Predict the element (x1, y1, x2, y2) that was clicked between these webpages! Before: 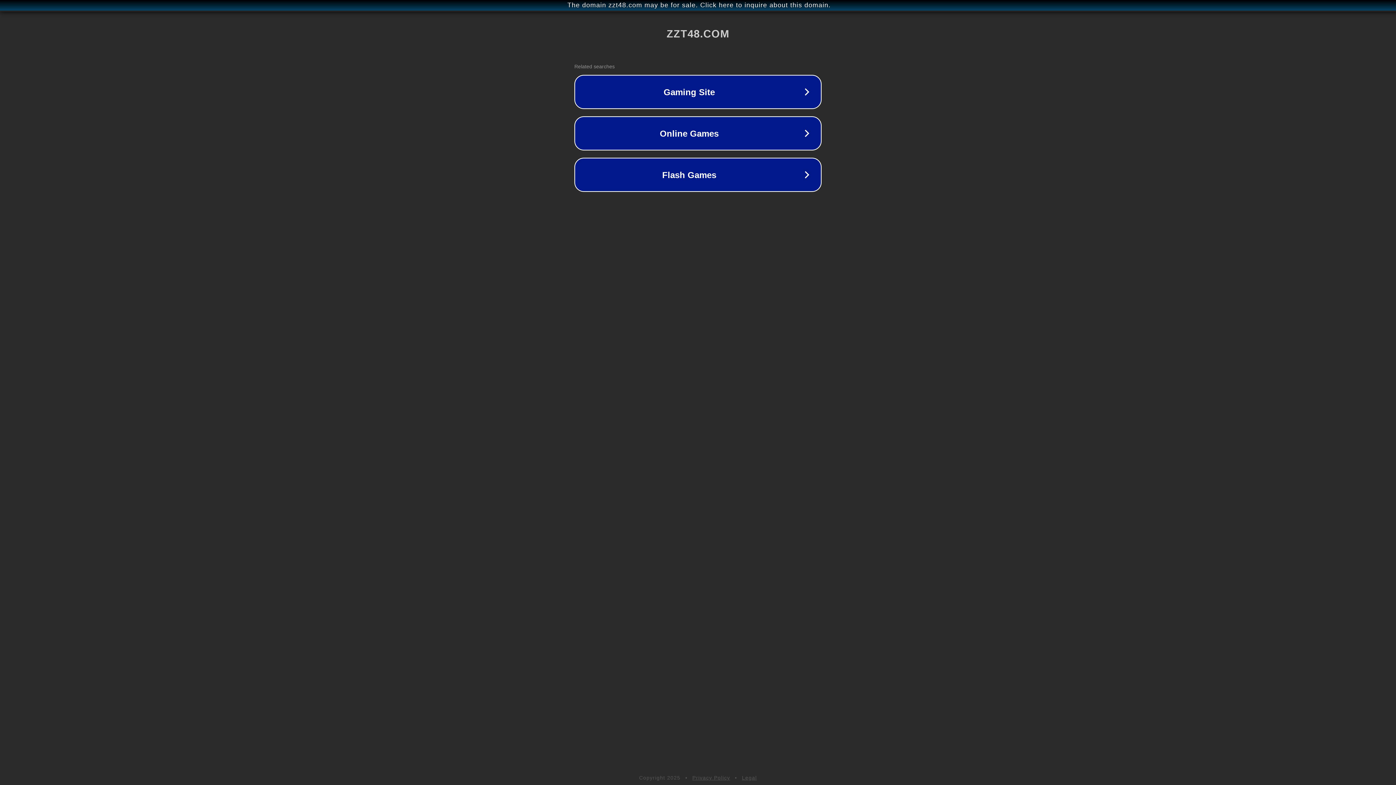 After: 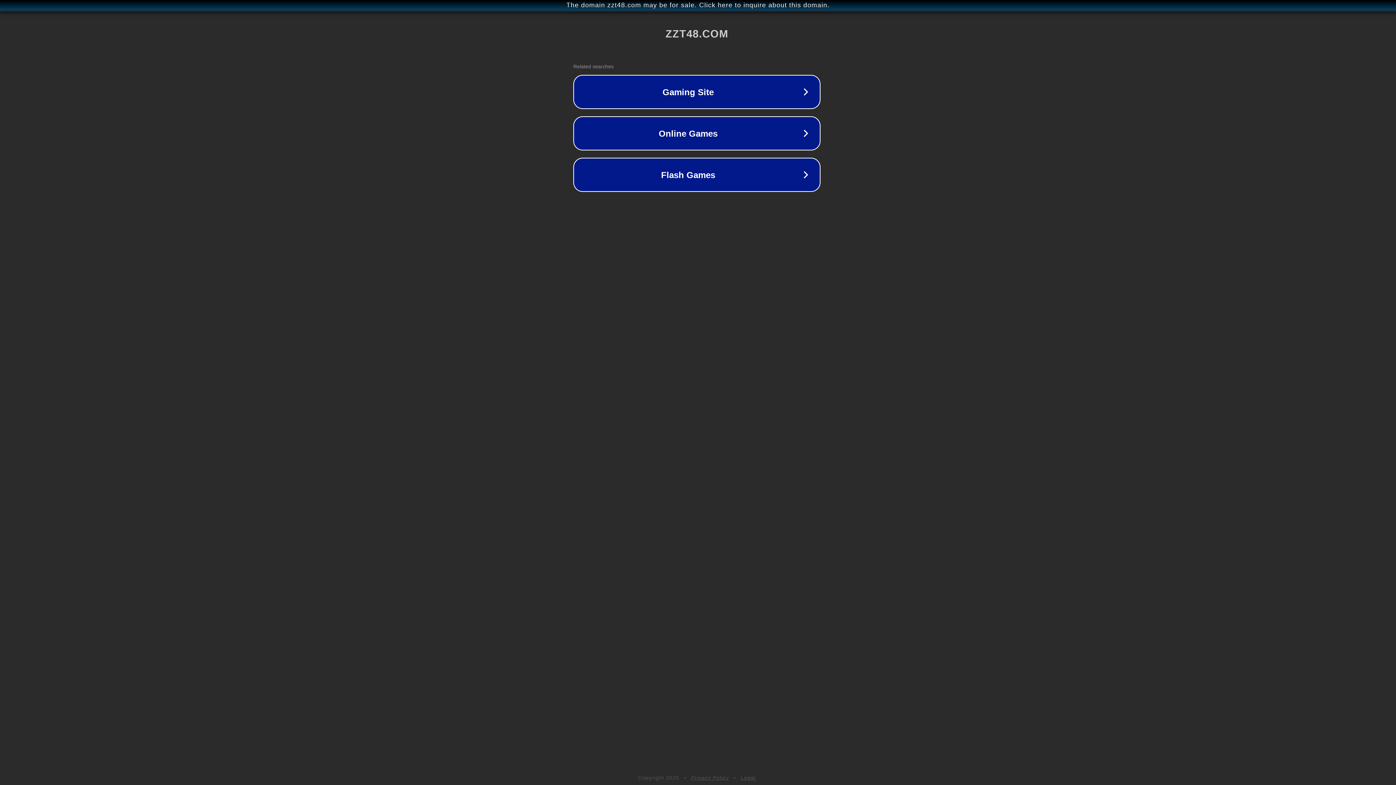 Action: label: The domain zzt48.com may be for sale. Click here to inquire about this domain. bbox: (1, 1, 1397, 9)